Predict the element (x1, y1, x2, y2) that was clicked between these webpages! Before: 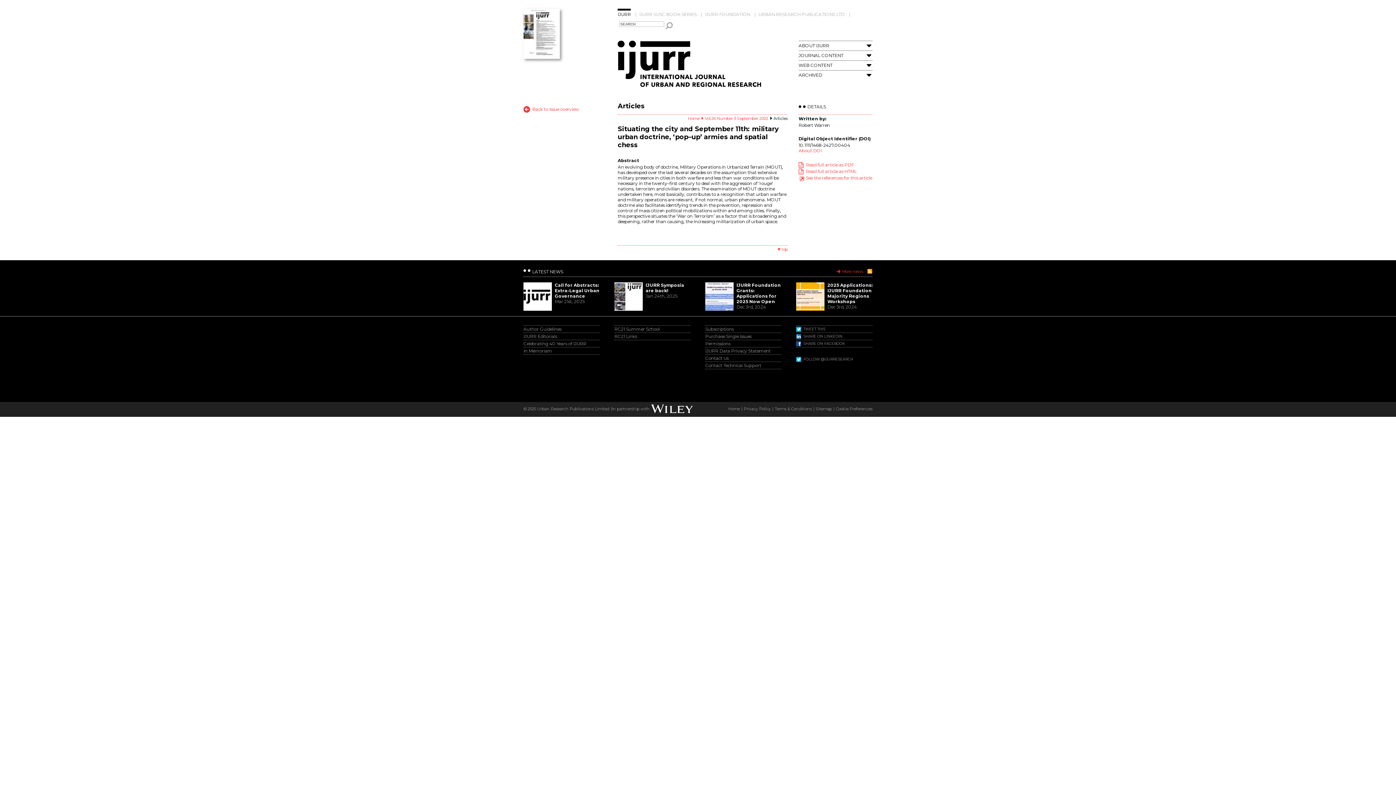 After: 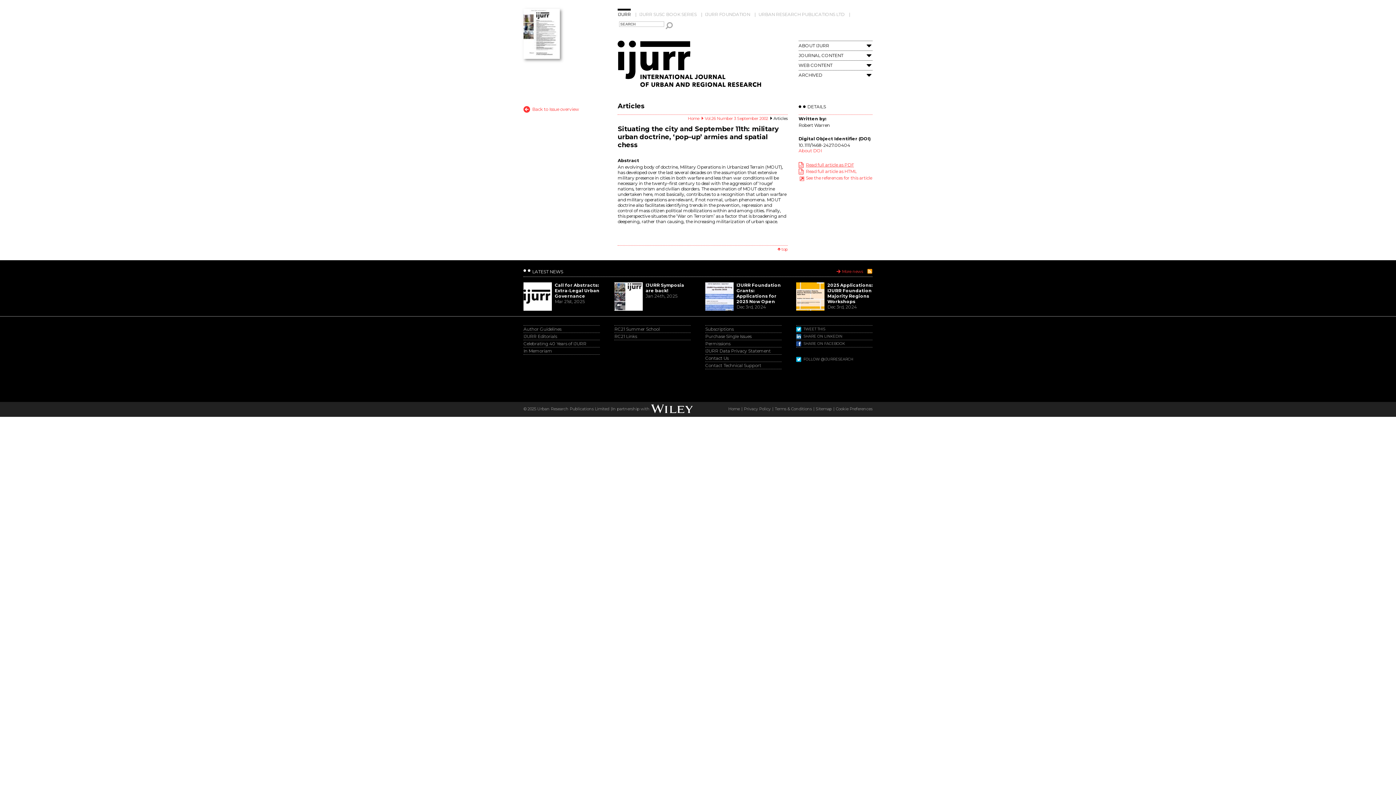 Action: label: Read full article as PDF bbox: (798, 162, 854, 168)